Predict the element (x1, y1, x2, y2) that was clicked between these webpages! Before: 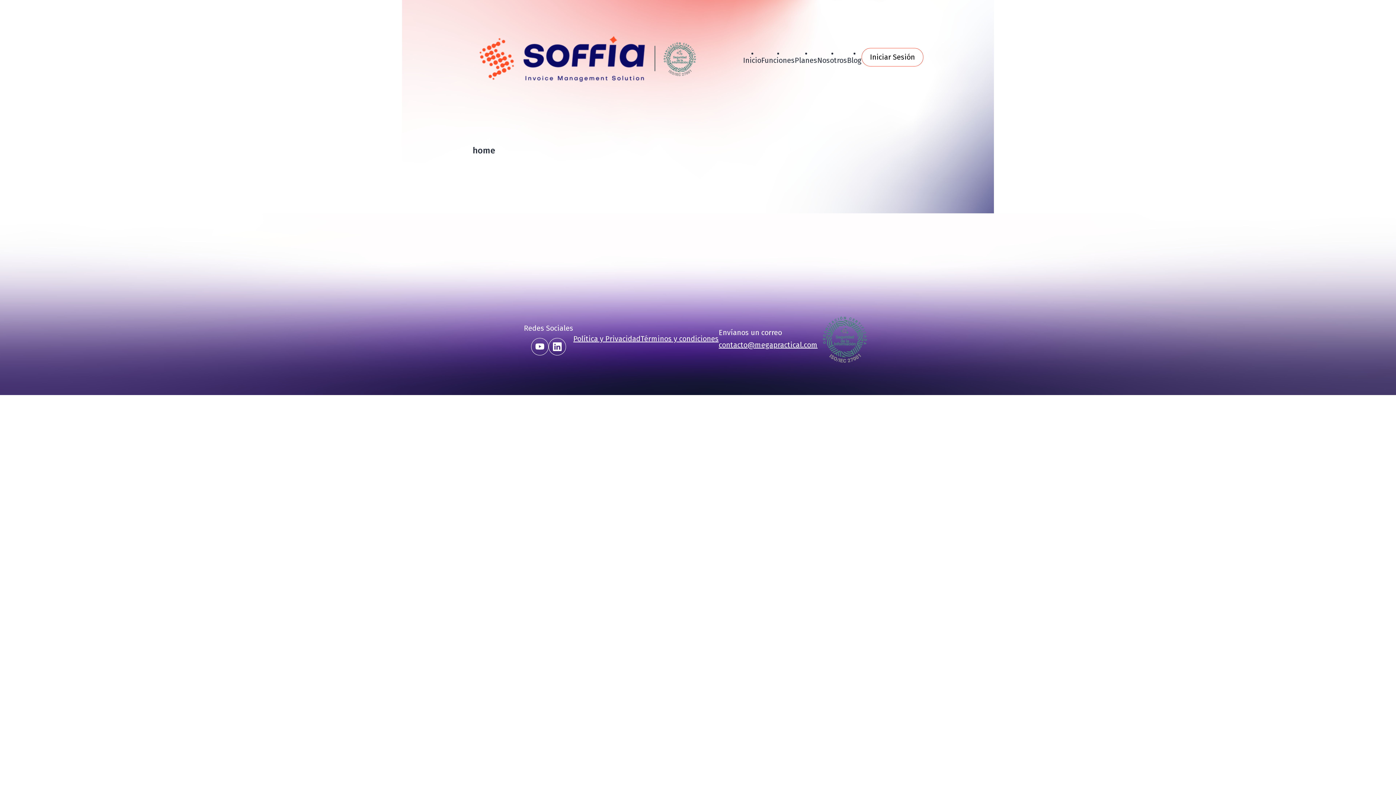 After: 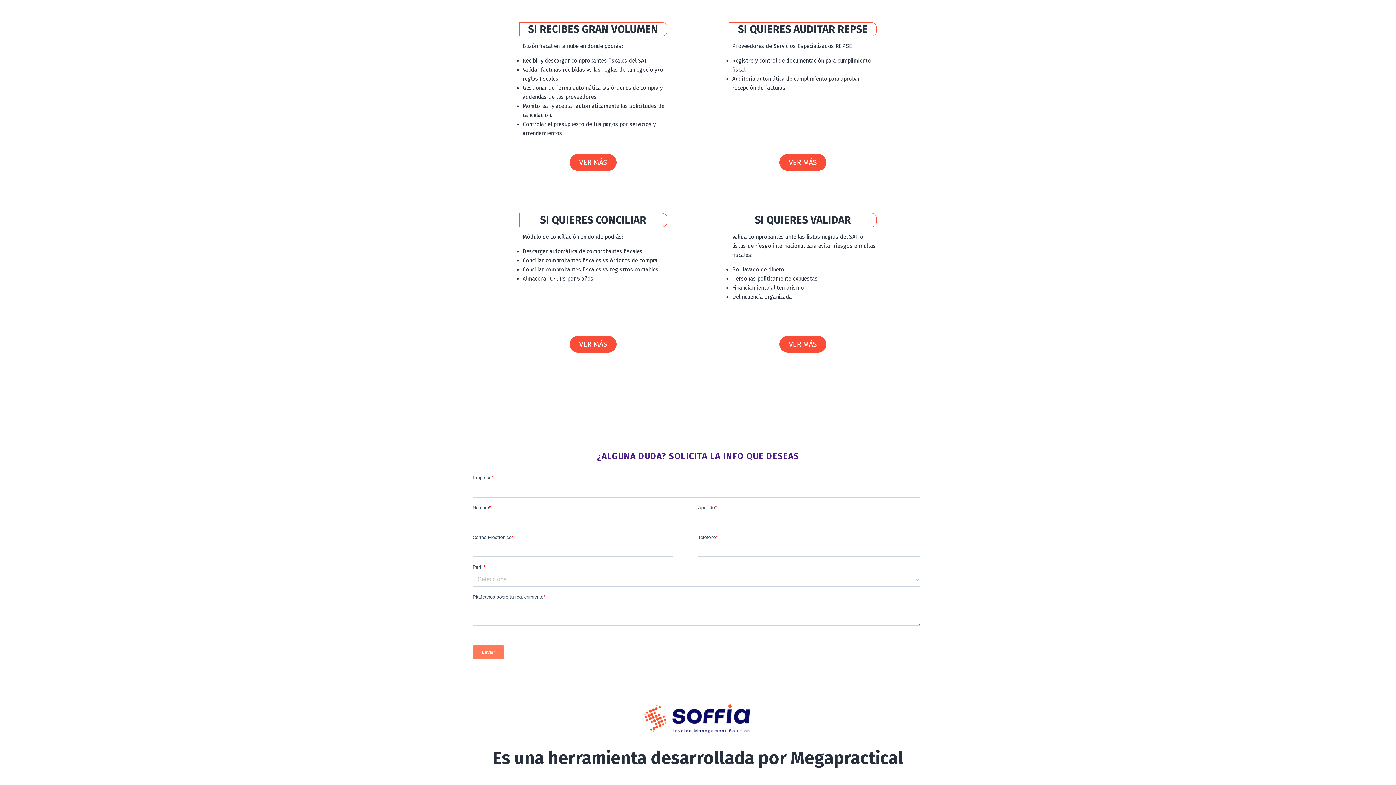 Action: bbox: (794, 47, 817, 69) label: Planes